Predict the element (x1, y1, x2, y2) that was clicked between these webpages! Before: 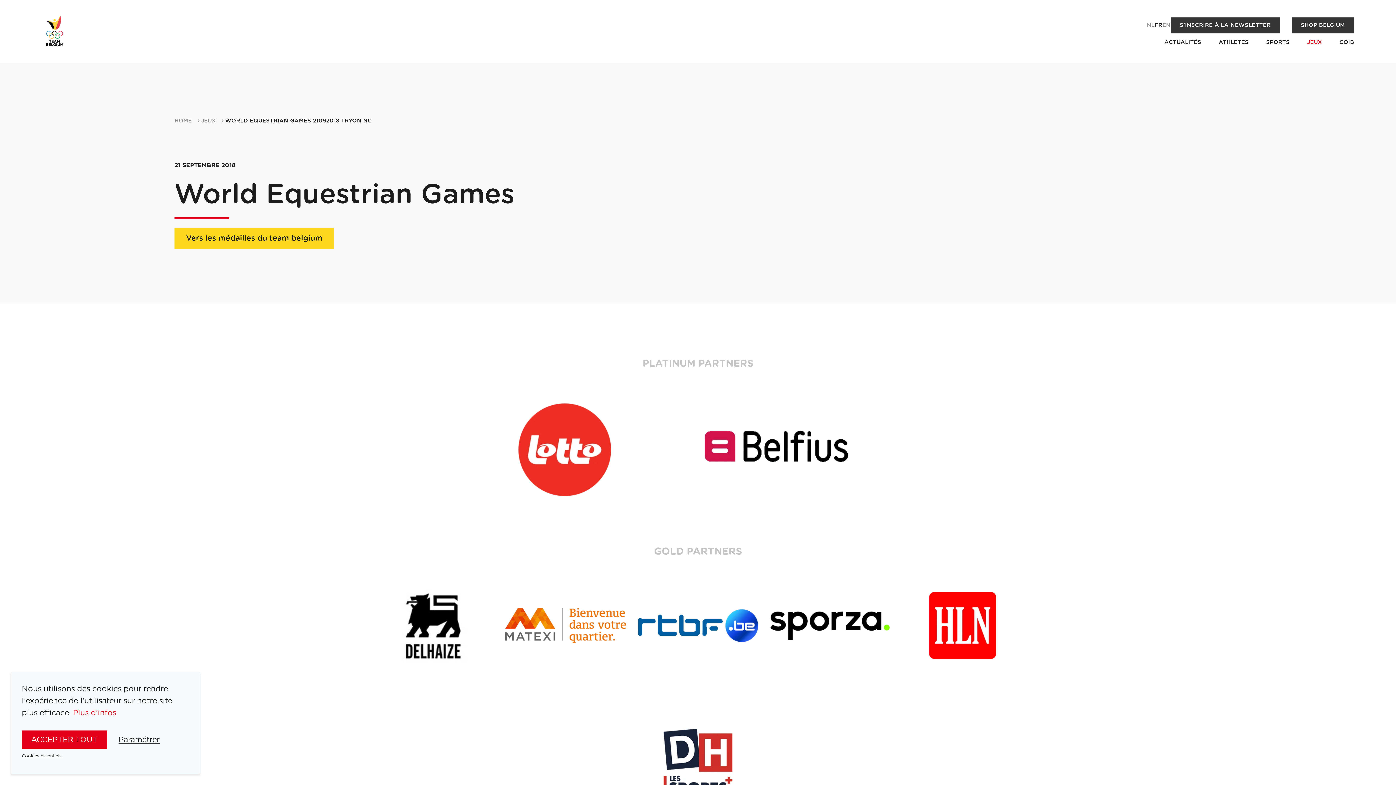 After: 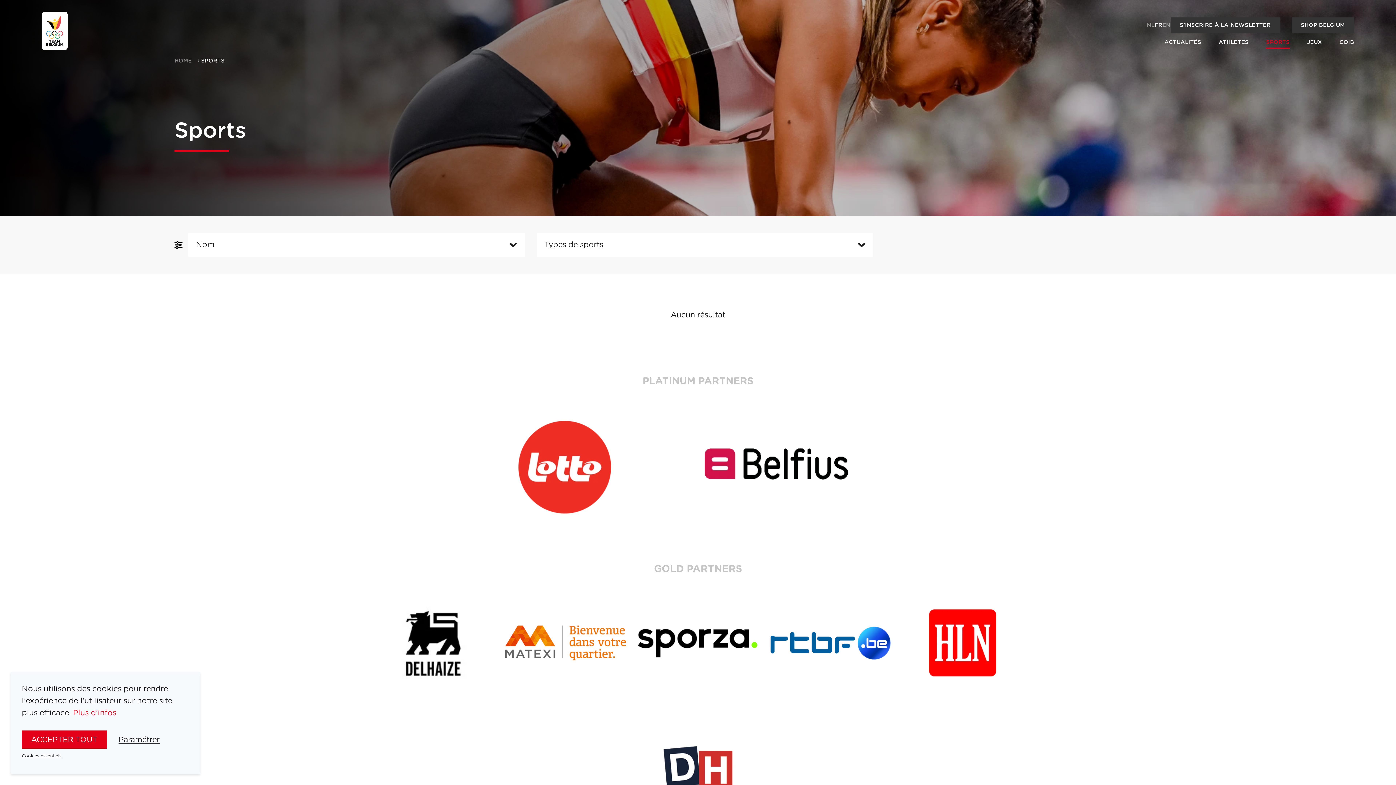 Action: label: SPORTS bbox: (1266, 39, 1290, 45)